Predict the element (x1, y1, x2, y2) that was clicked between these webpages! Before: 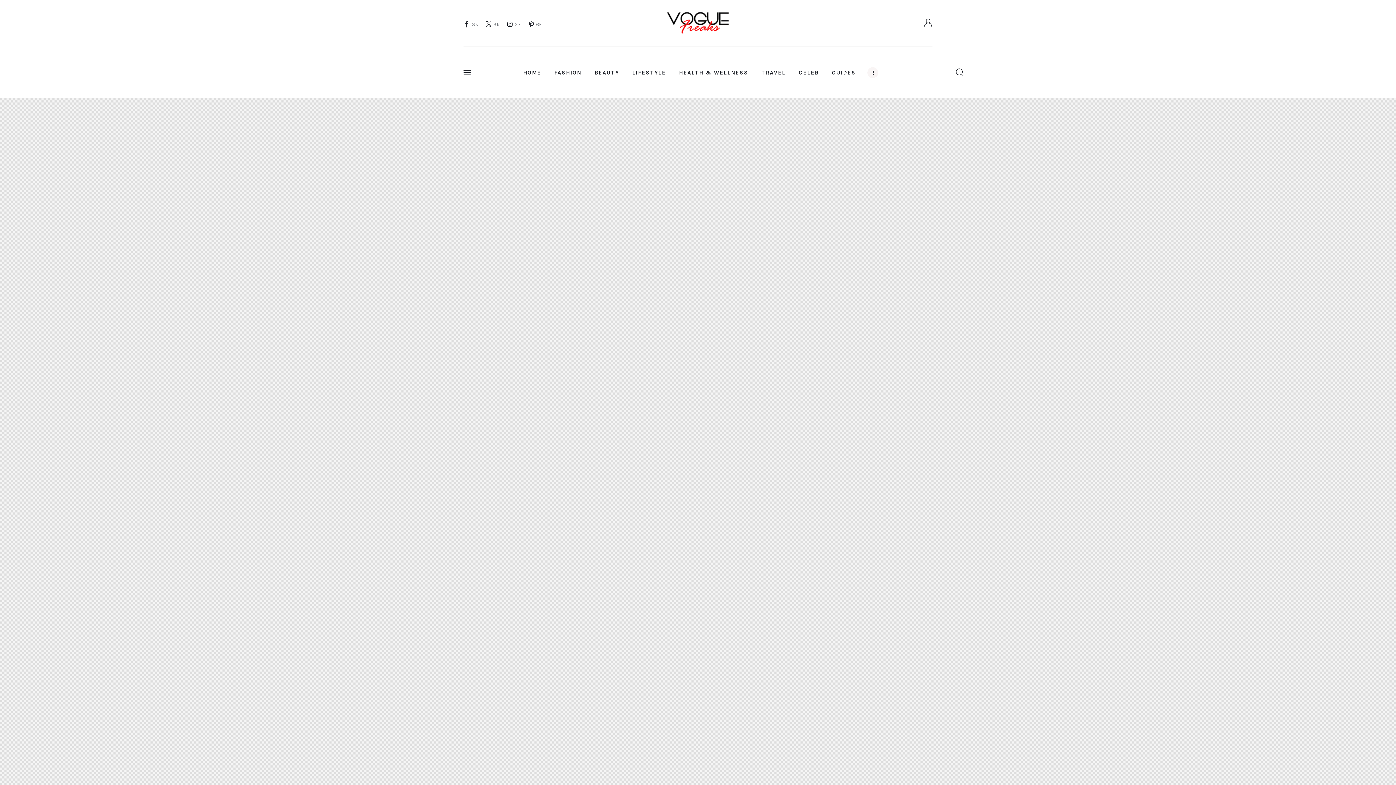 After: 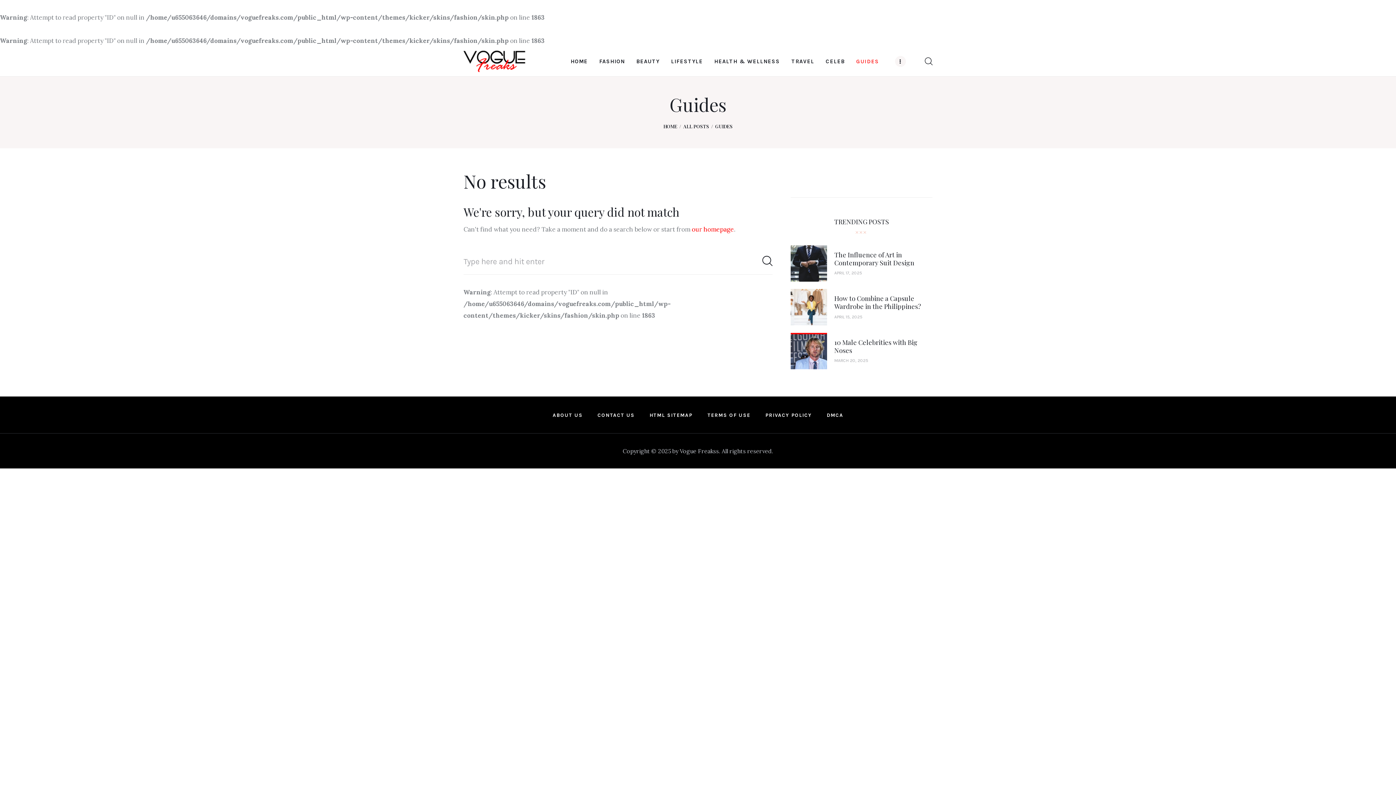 Action: label: GUIDES bbox: (825, 63, 862, 82)